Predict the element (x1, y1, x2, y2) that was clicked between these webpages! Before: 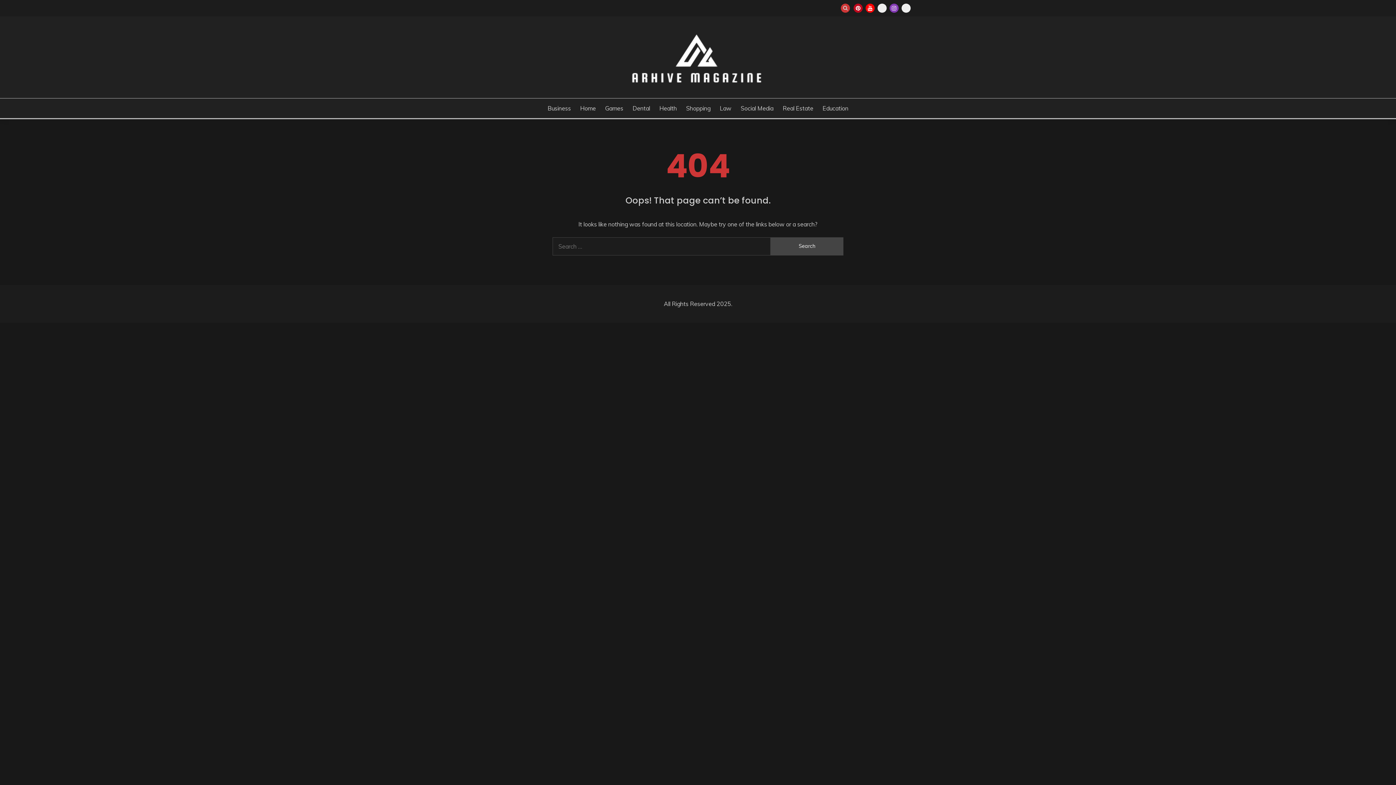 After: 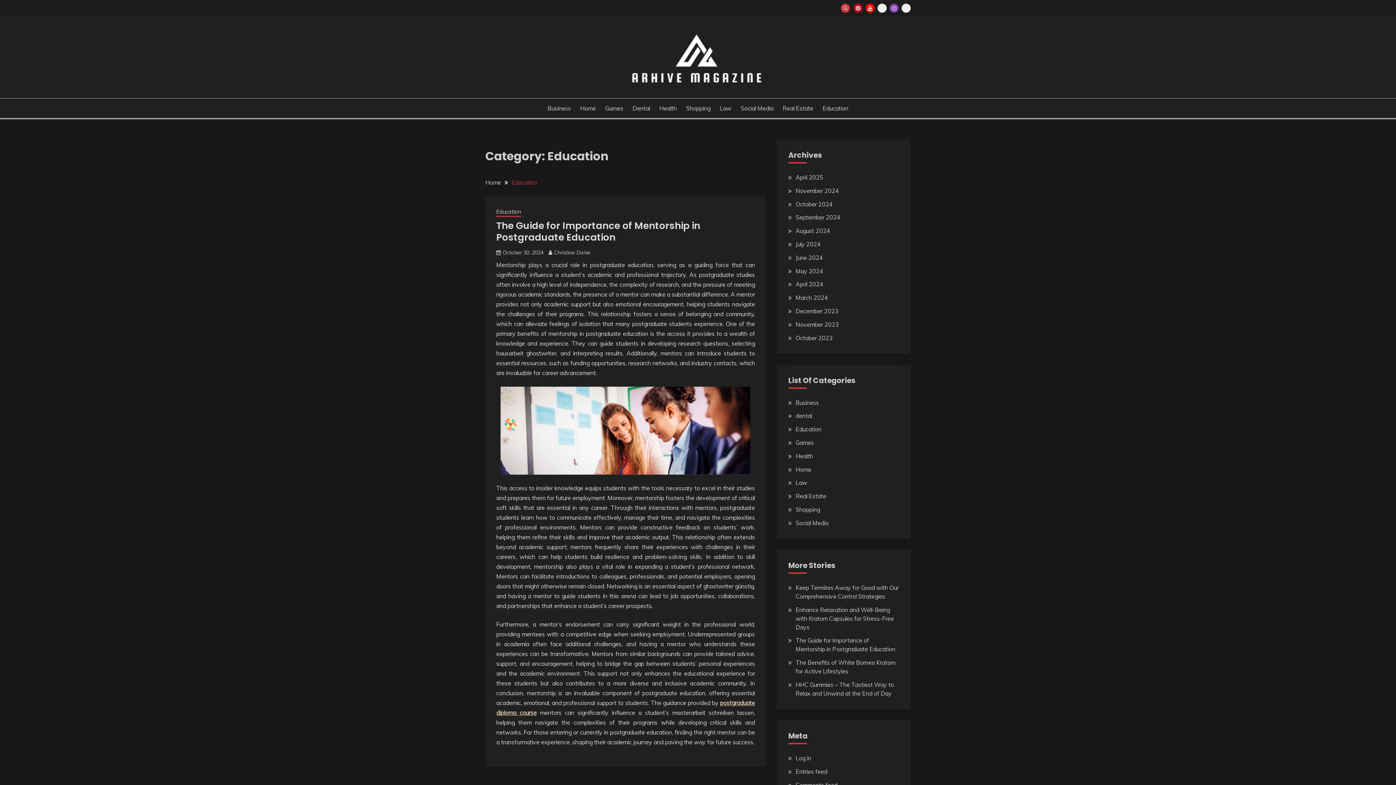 Action: label: Education bbox: (822, 104, 848, 112)